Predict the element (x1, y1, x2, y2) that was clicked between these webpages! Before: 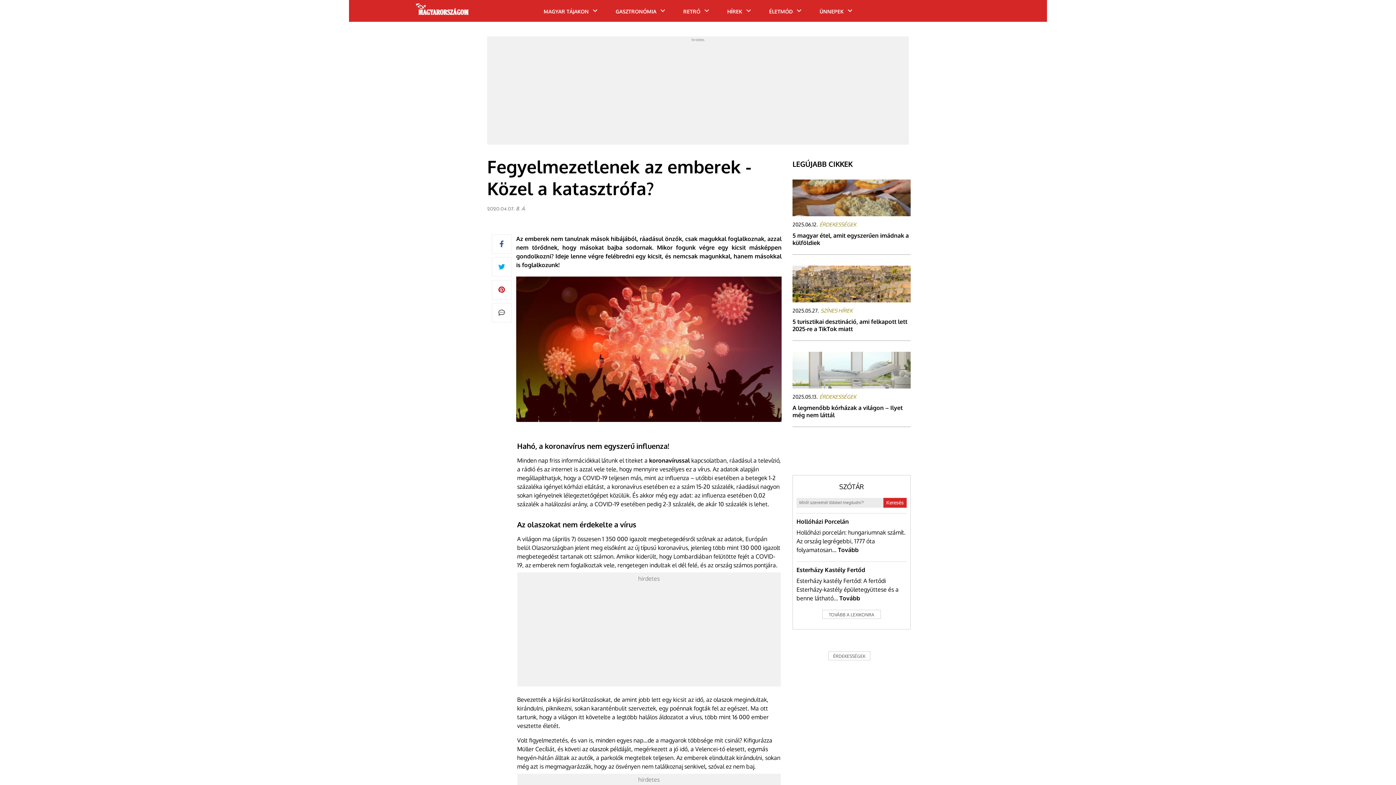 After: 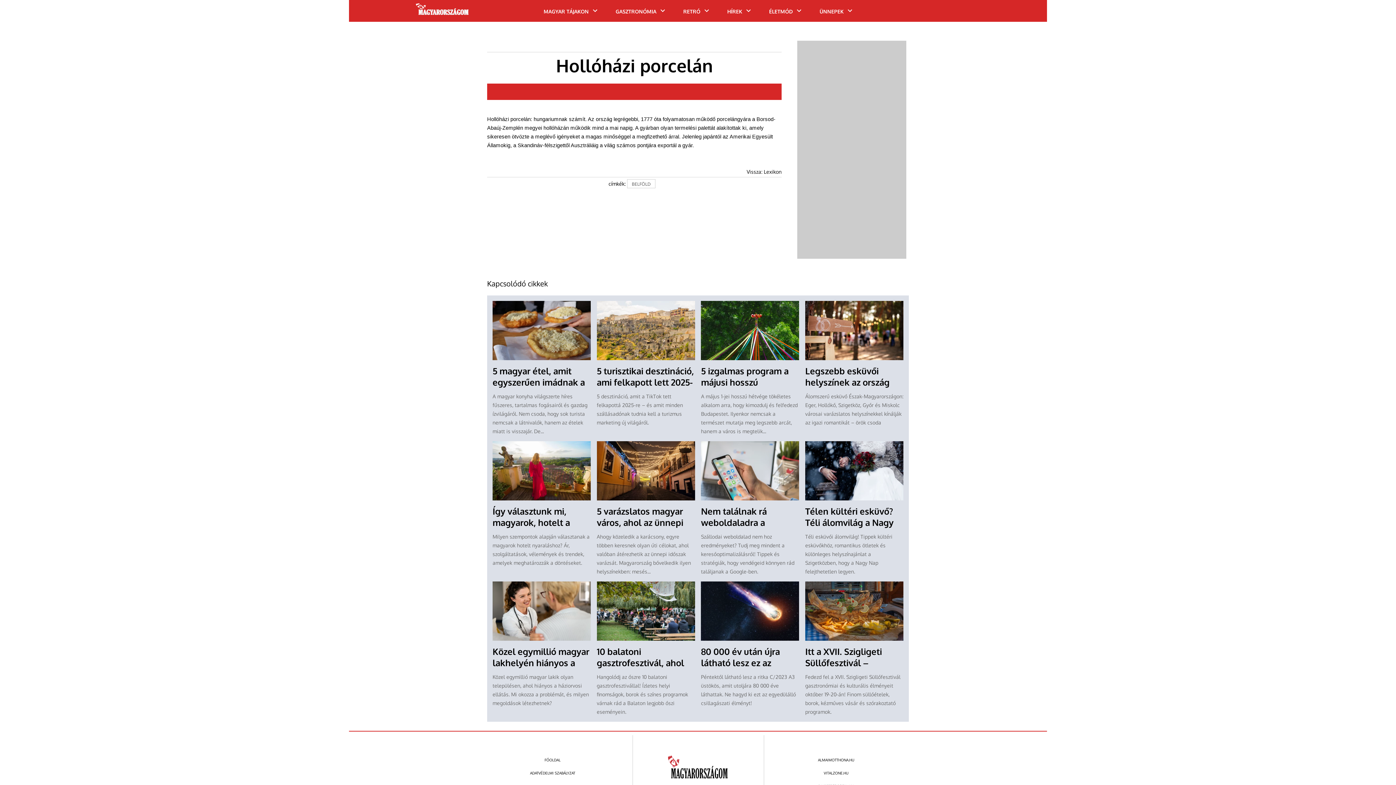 Action: label: Hollóházi Porcelán bbox: (796, 518, 849, 525)